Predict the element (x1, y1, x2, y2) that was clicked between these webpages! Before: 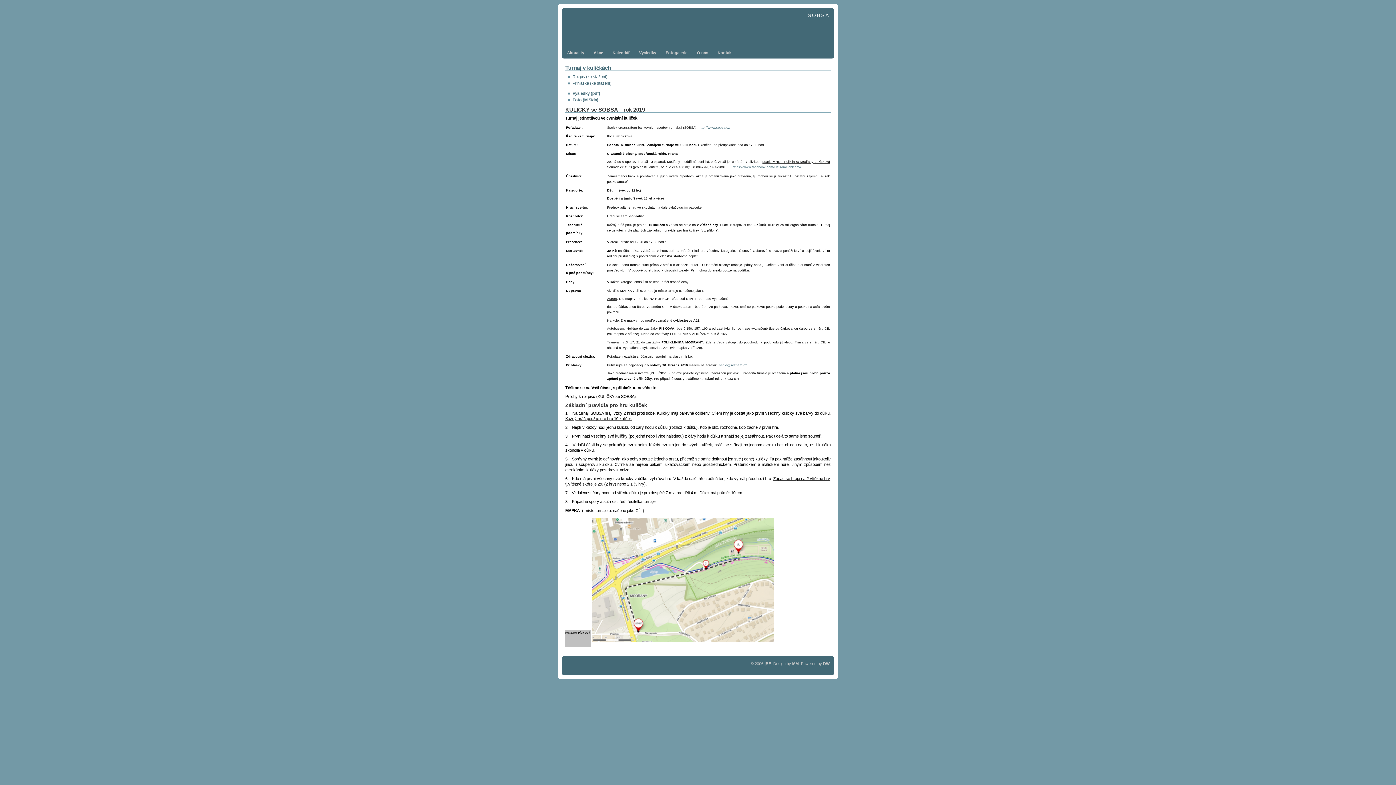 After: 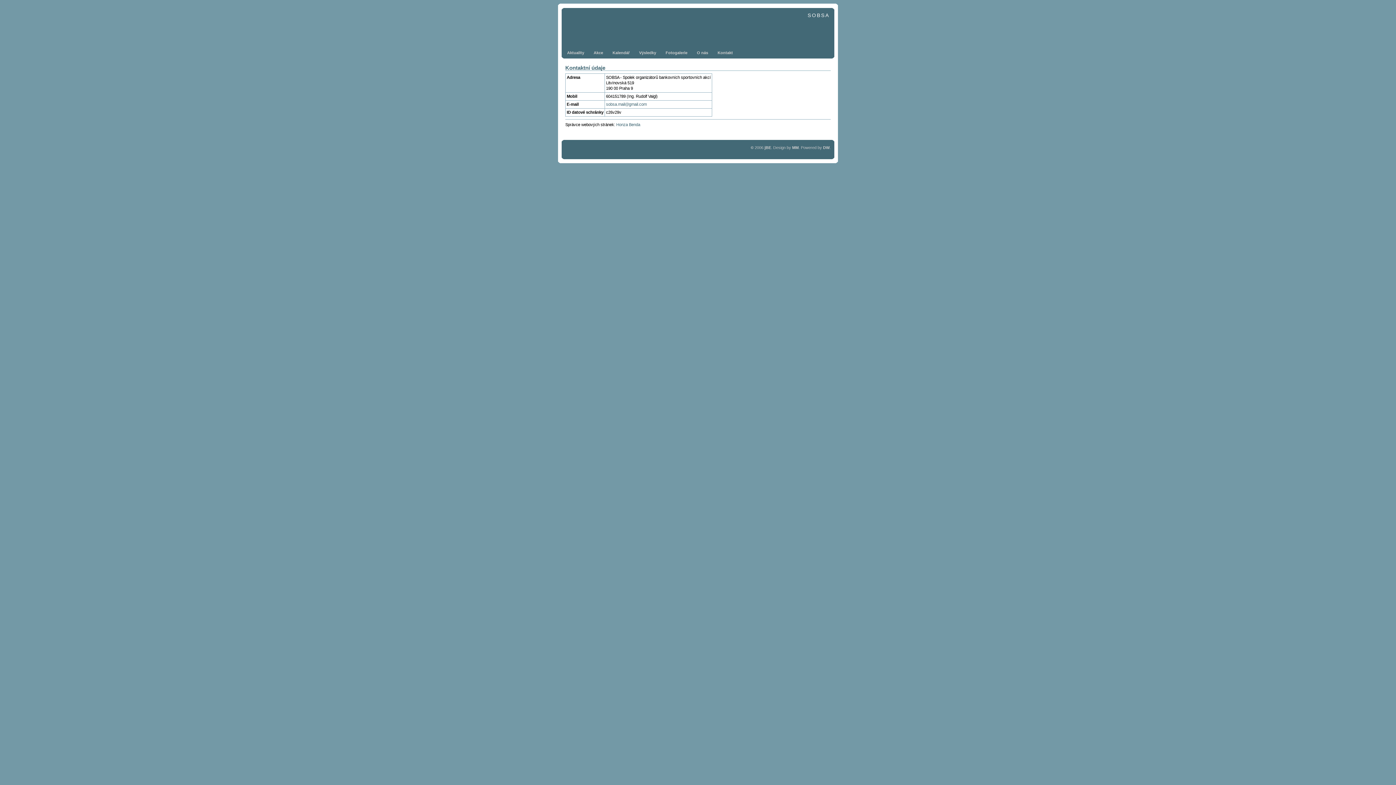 Action: bbox: (714, 49, 736, 57) label: Kontakt